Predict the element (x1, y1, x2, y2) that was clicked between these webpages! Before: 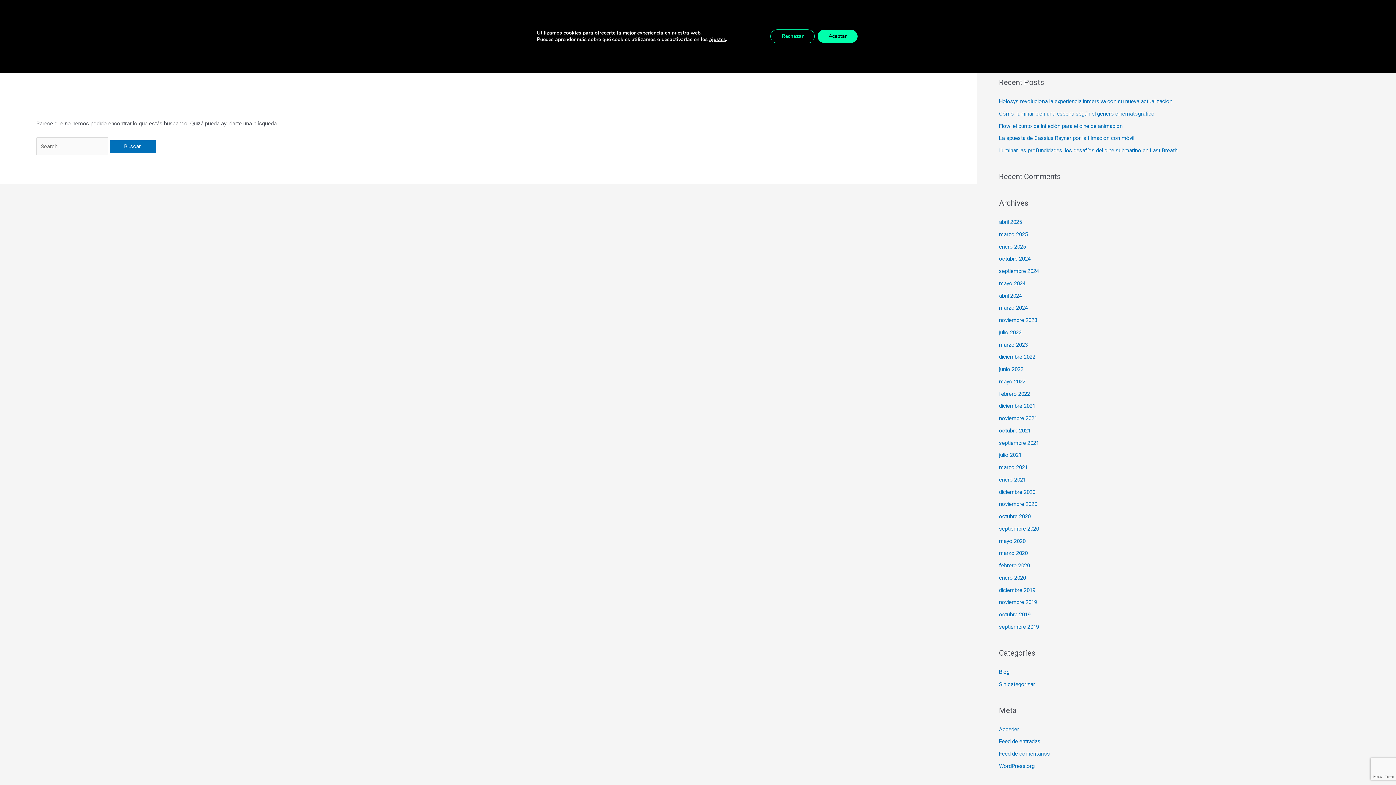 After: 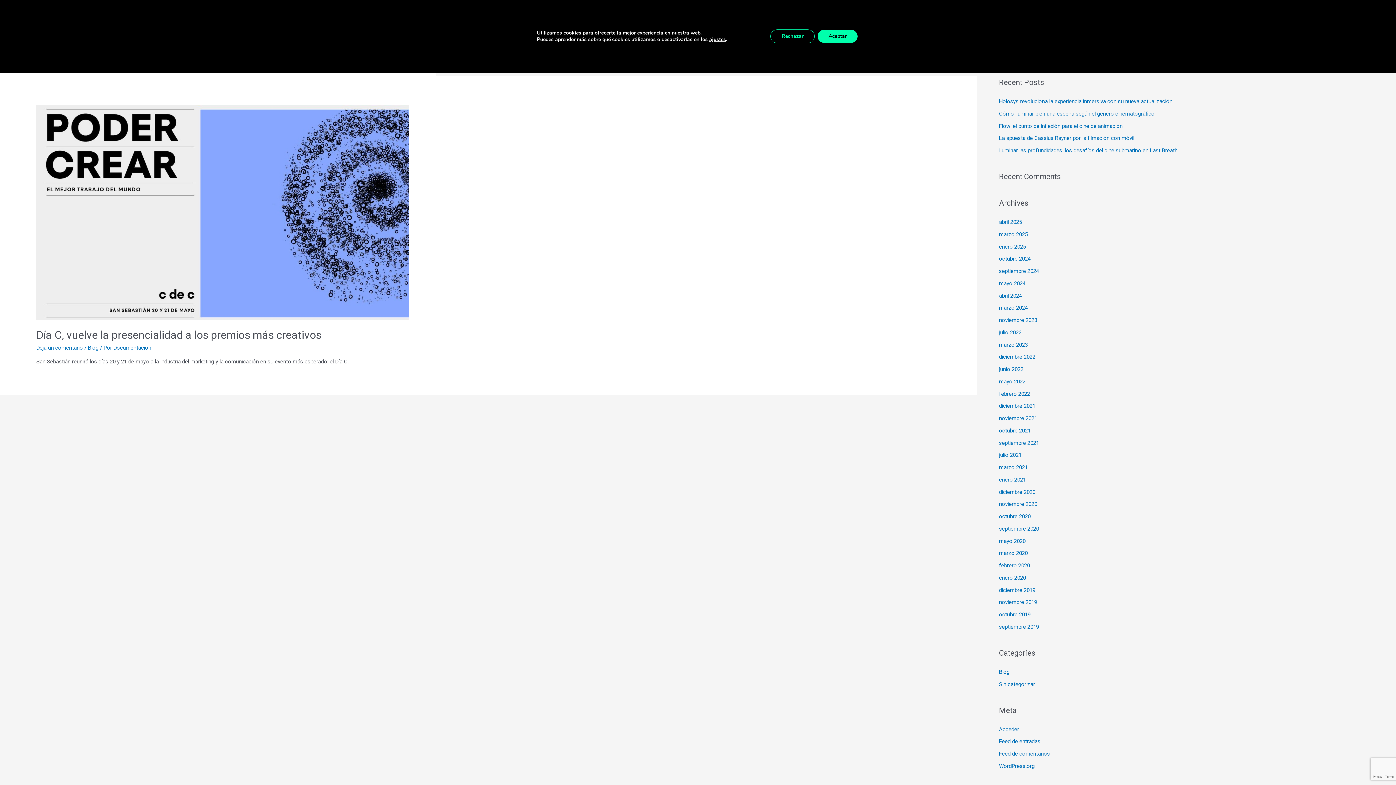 Action: label: mayo 2022 bbox: (999, 378, 1025, 385)